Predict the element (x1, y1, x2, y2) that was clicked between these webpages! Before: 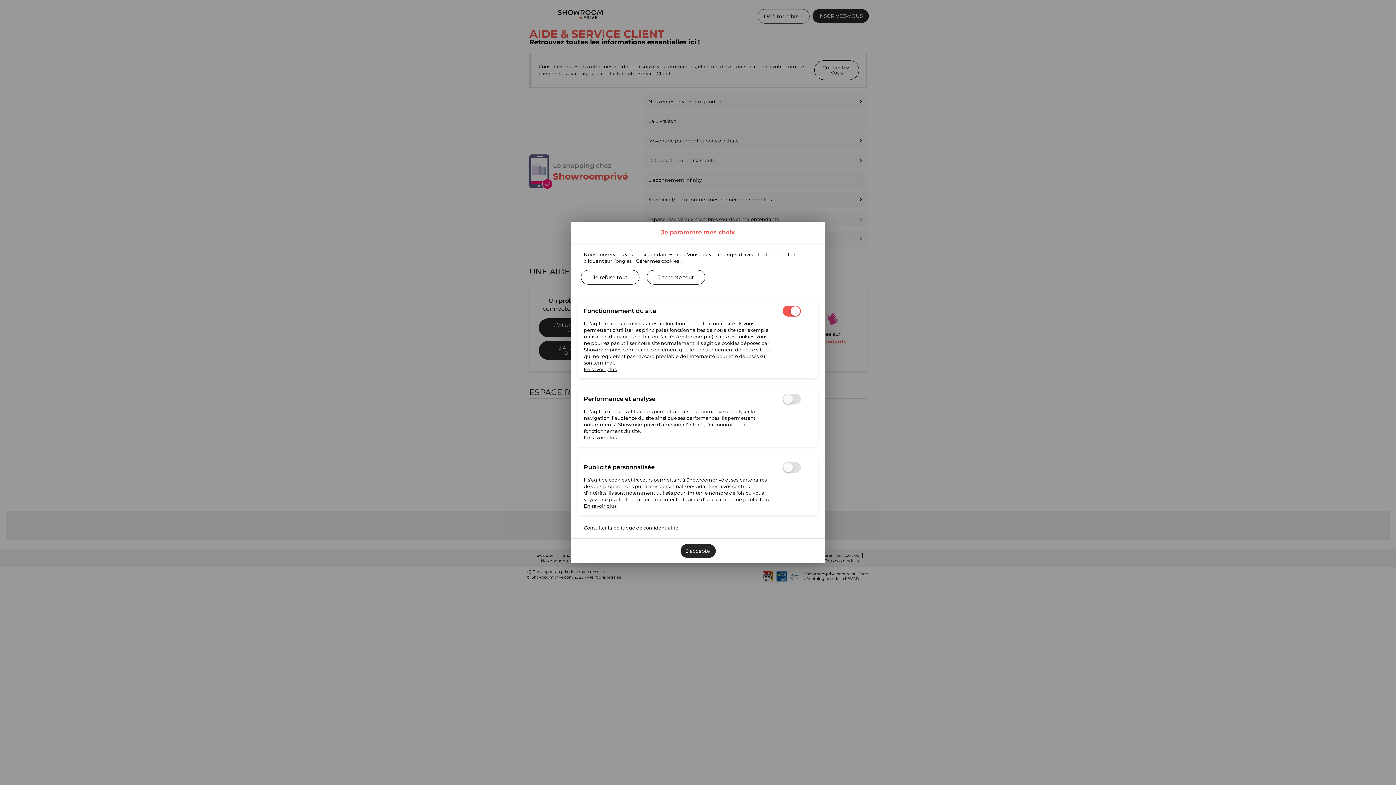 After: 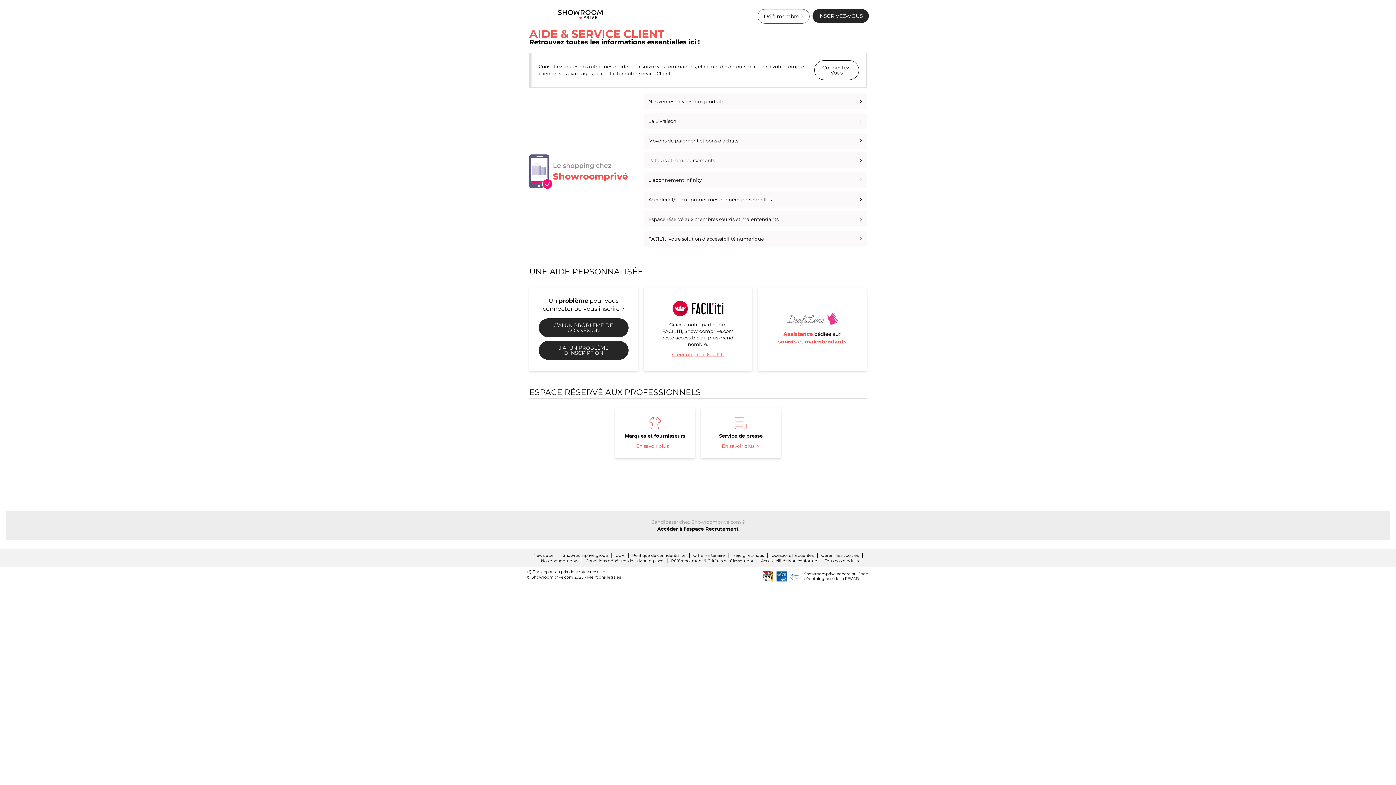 Action: label: J'accepte bbox: (680, 544, 715, 558)